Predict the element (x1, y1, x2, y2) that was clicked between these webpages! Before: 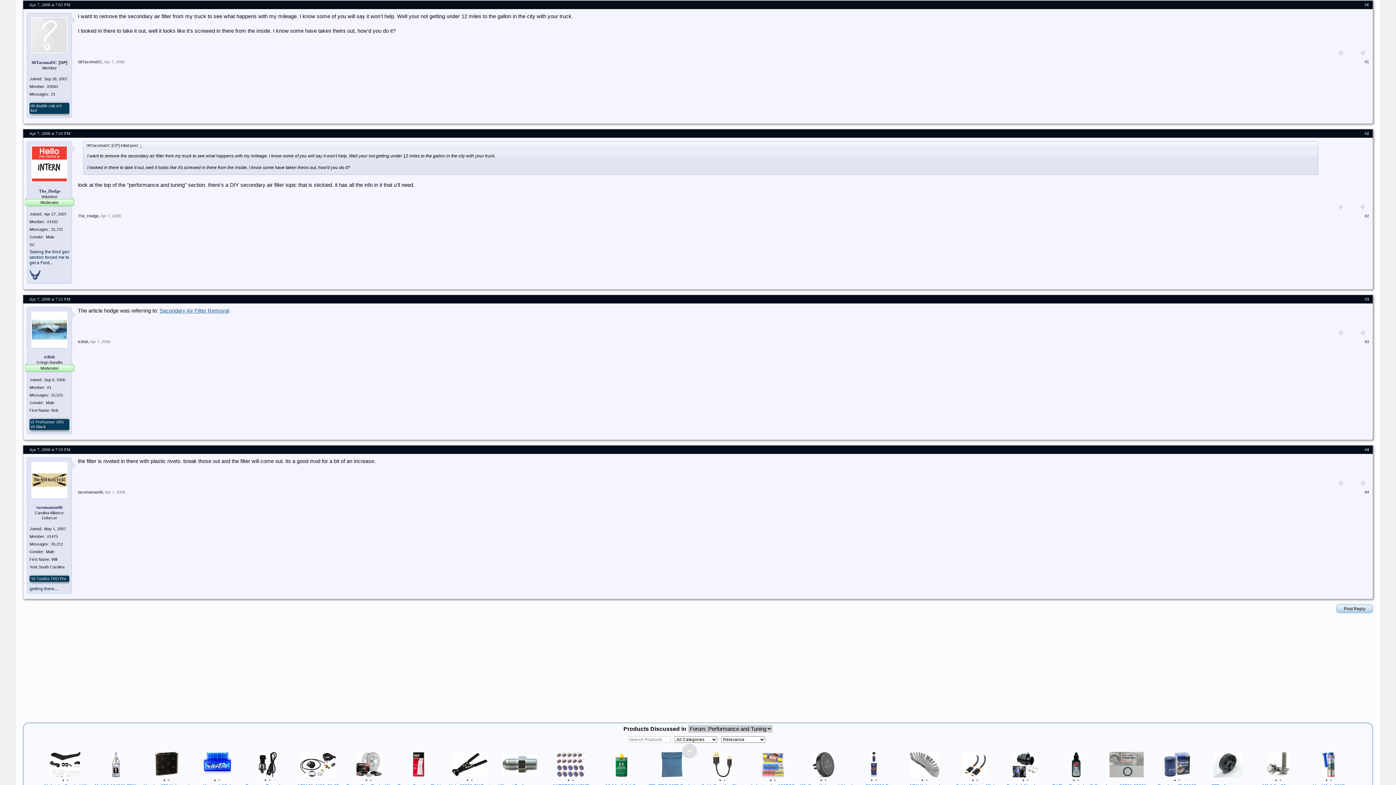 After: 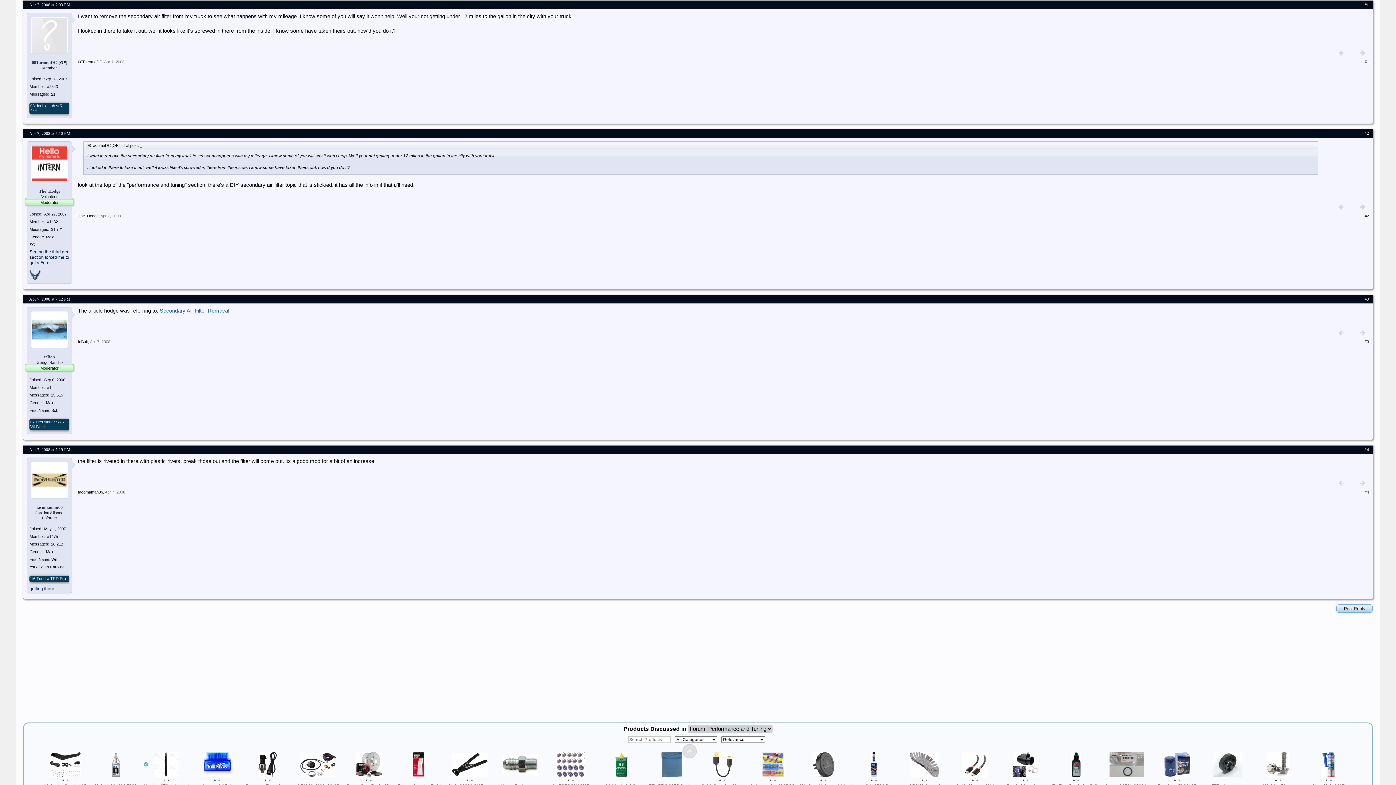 Action: bbox: (142, 752, 156, 783) label: Previous slide